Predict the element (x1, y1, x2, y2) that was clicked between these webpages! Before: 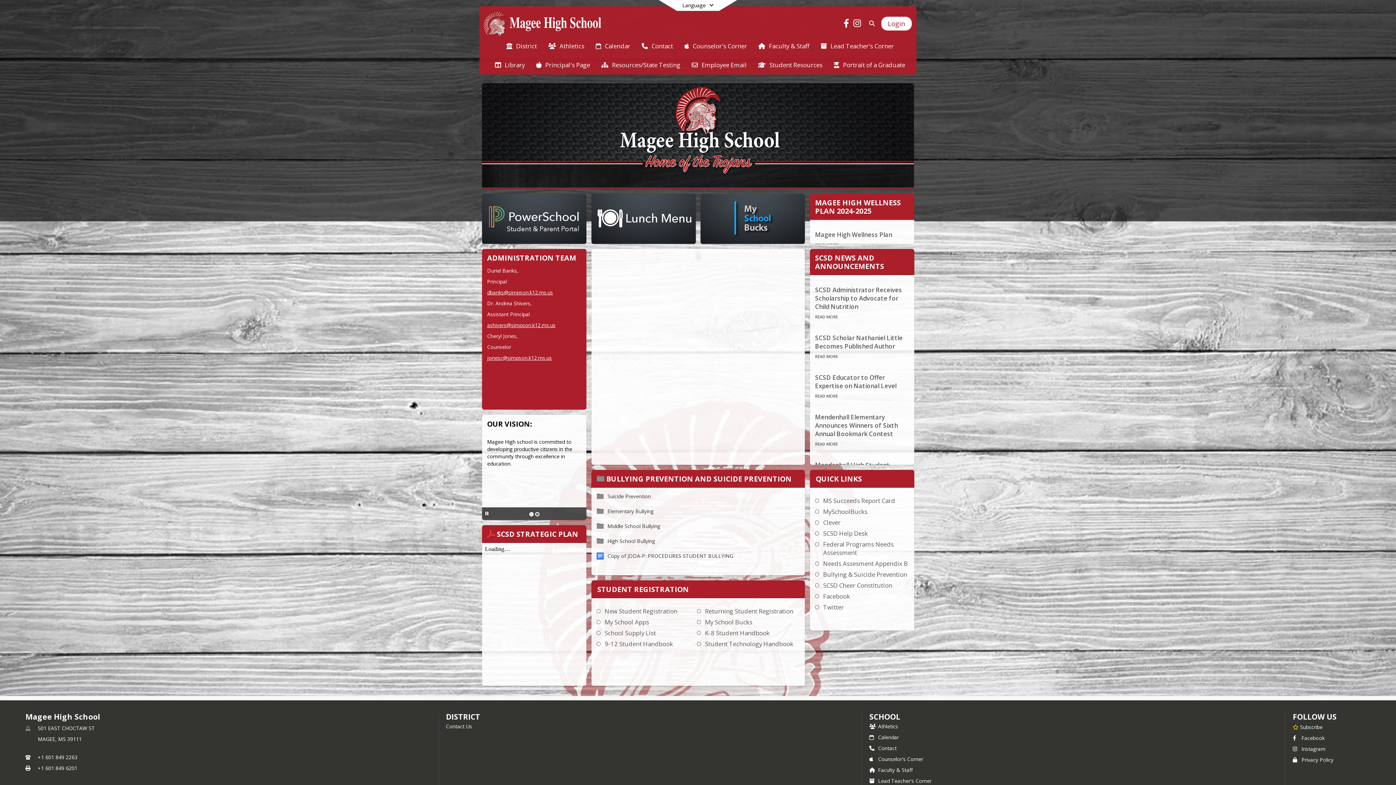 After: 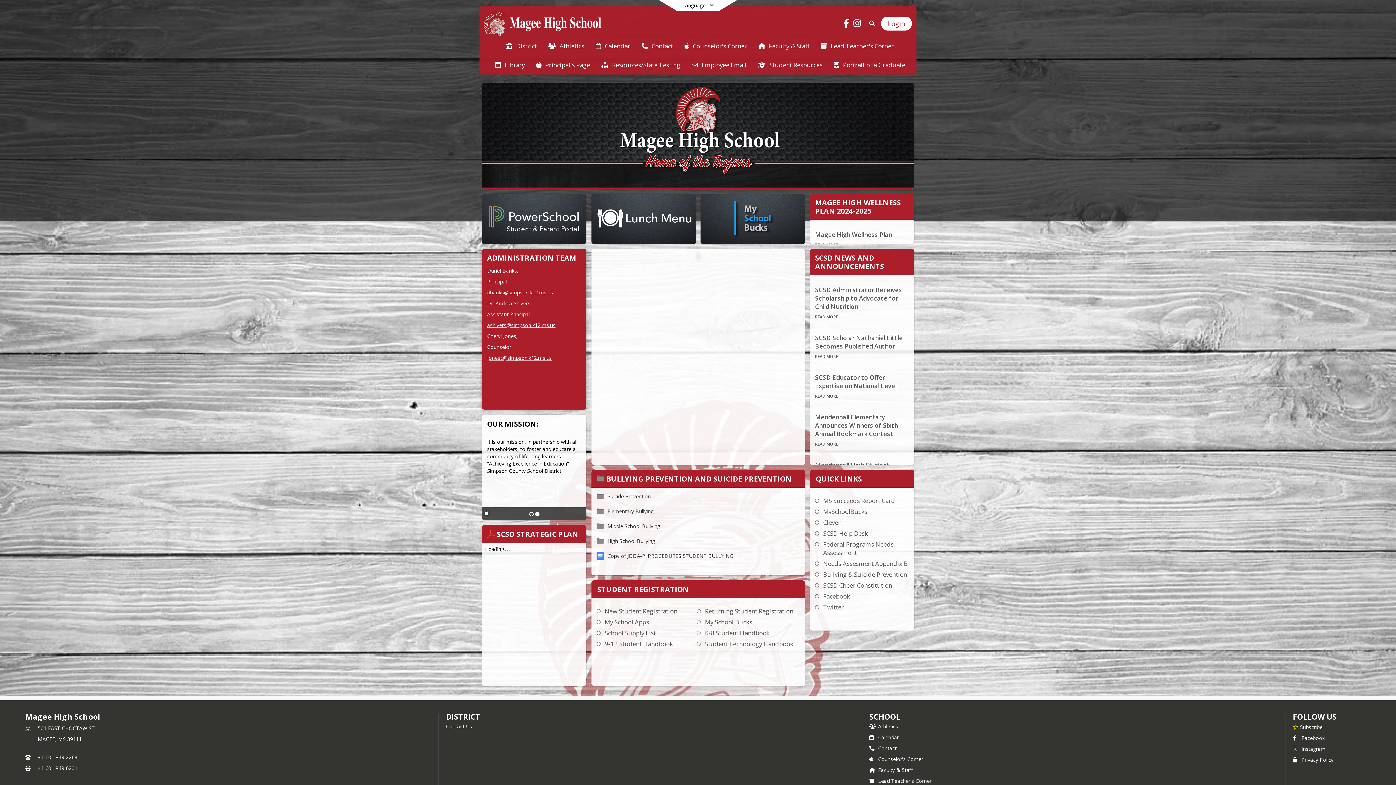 Action: bbox: (487, 321, 555, 328) label: ashivers@simpson.k12.ms.us